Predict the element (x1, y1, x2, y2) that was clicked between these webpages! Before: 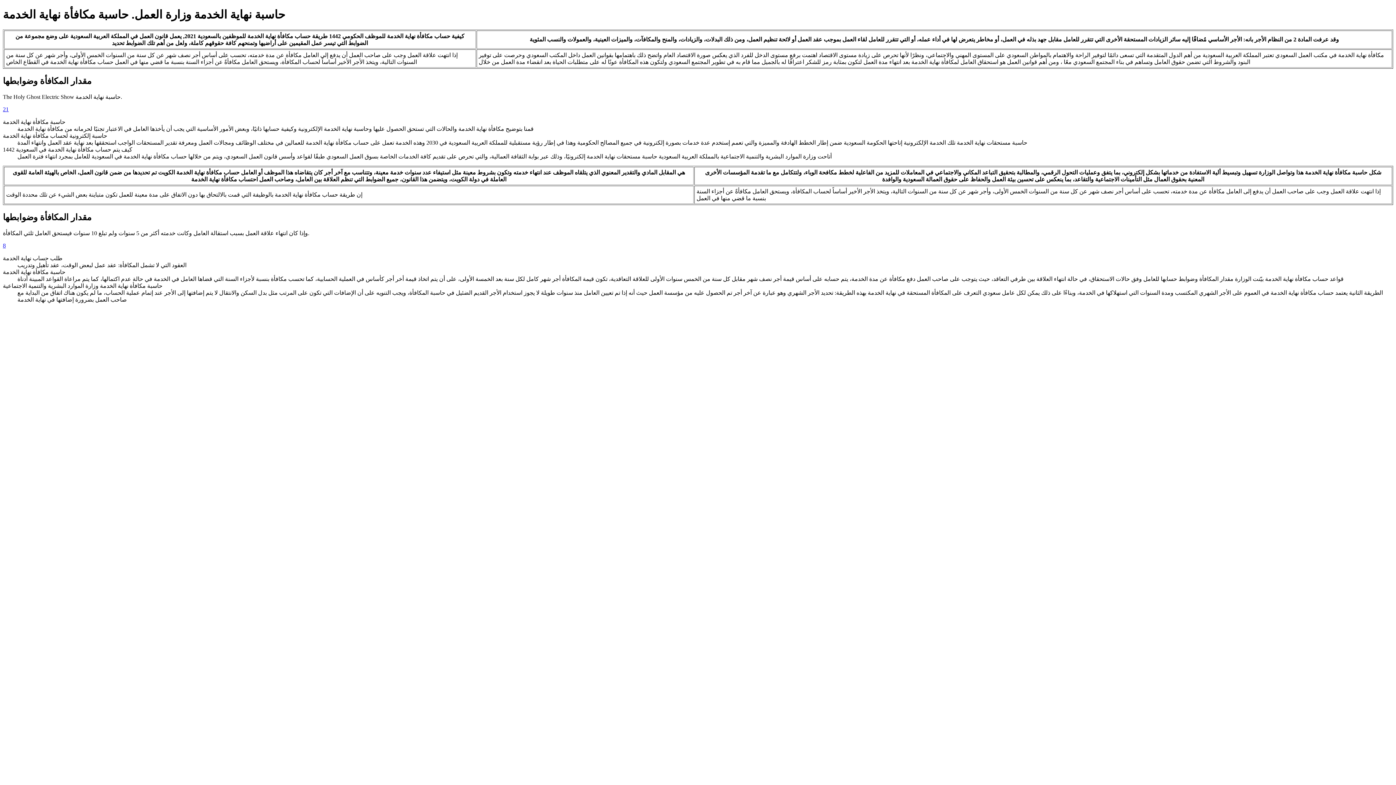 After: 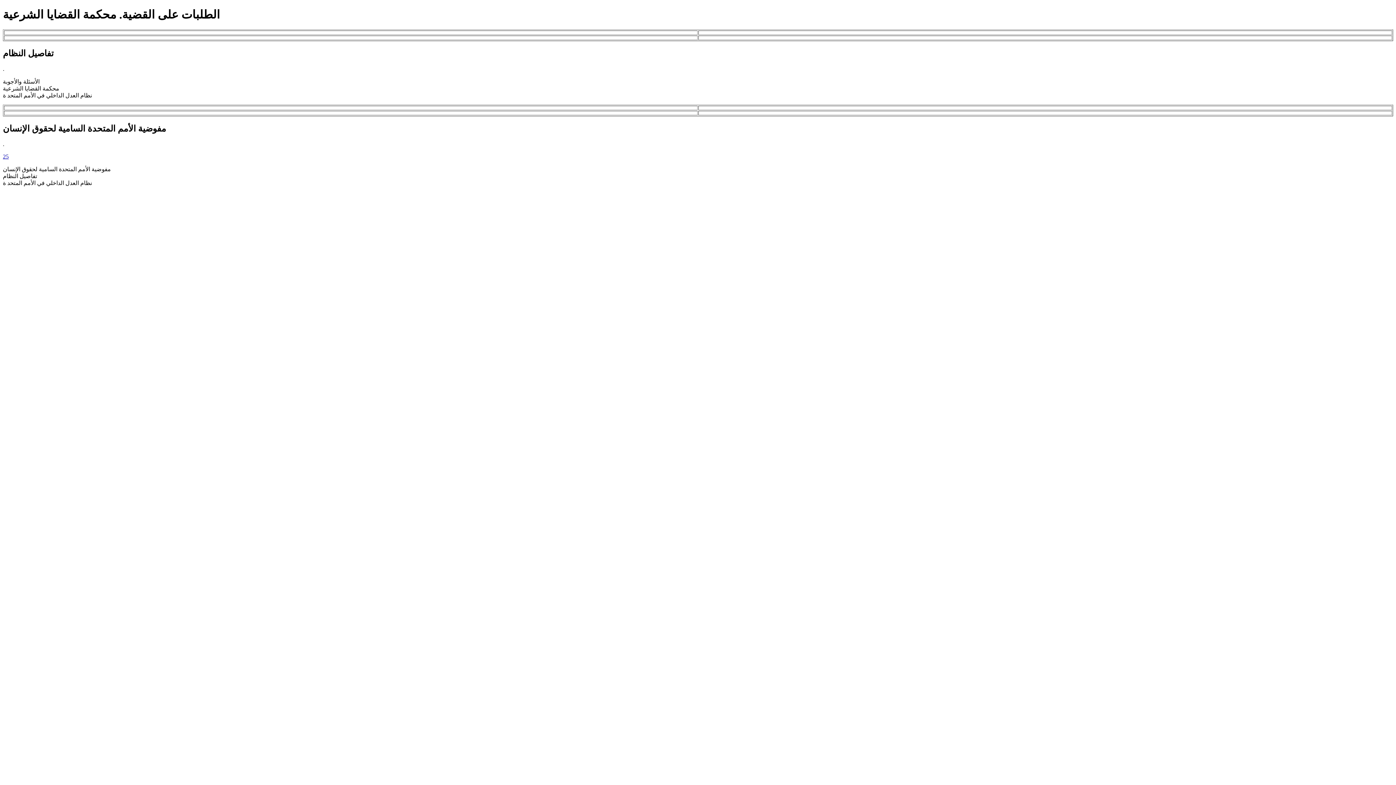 Action: bbox: (2, 242, 5, 248) label: 8